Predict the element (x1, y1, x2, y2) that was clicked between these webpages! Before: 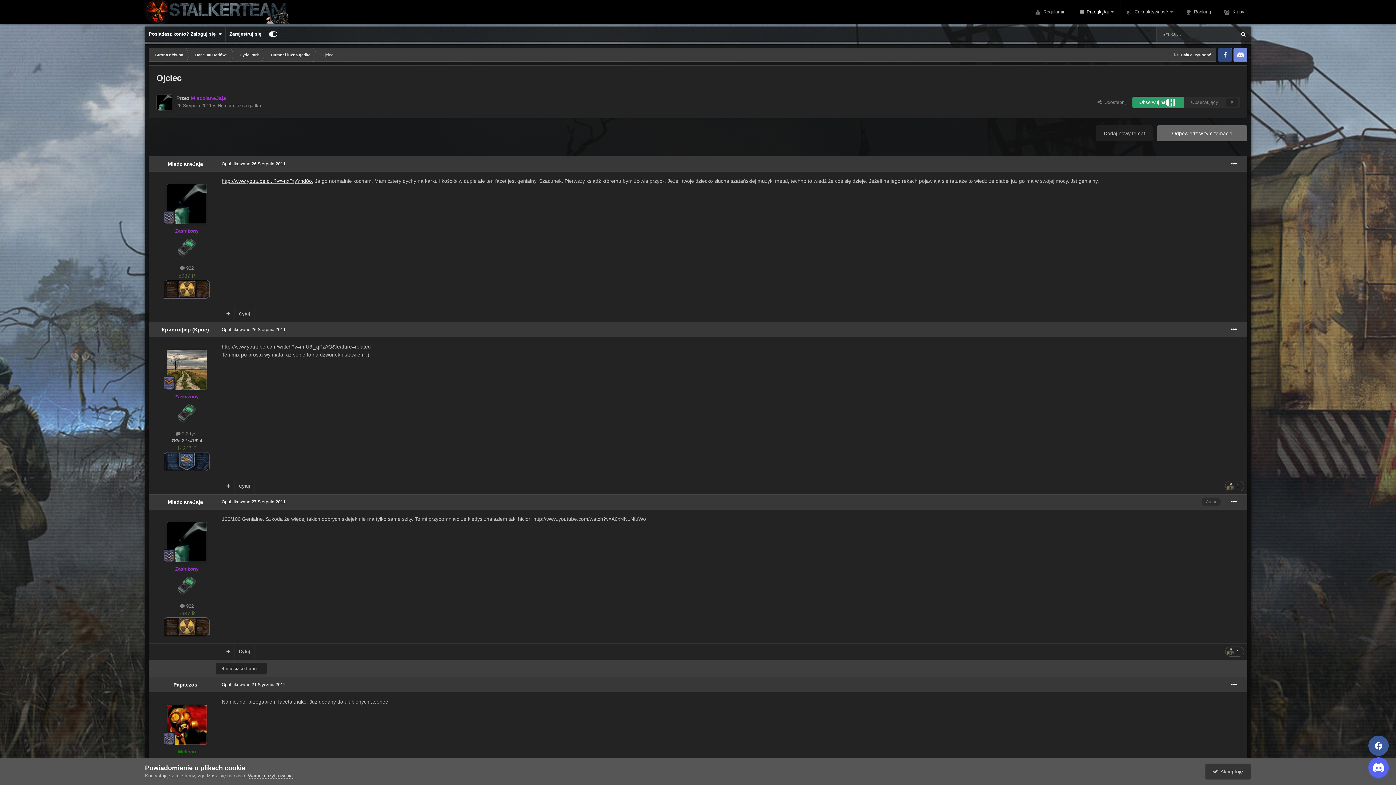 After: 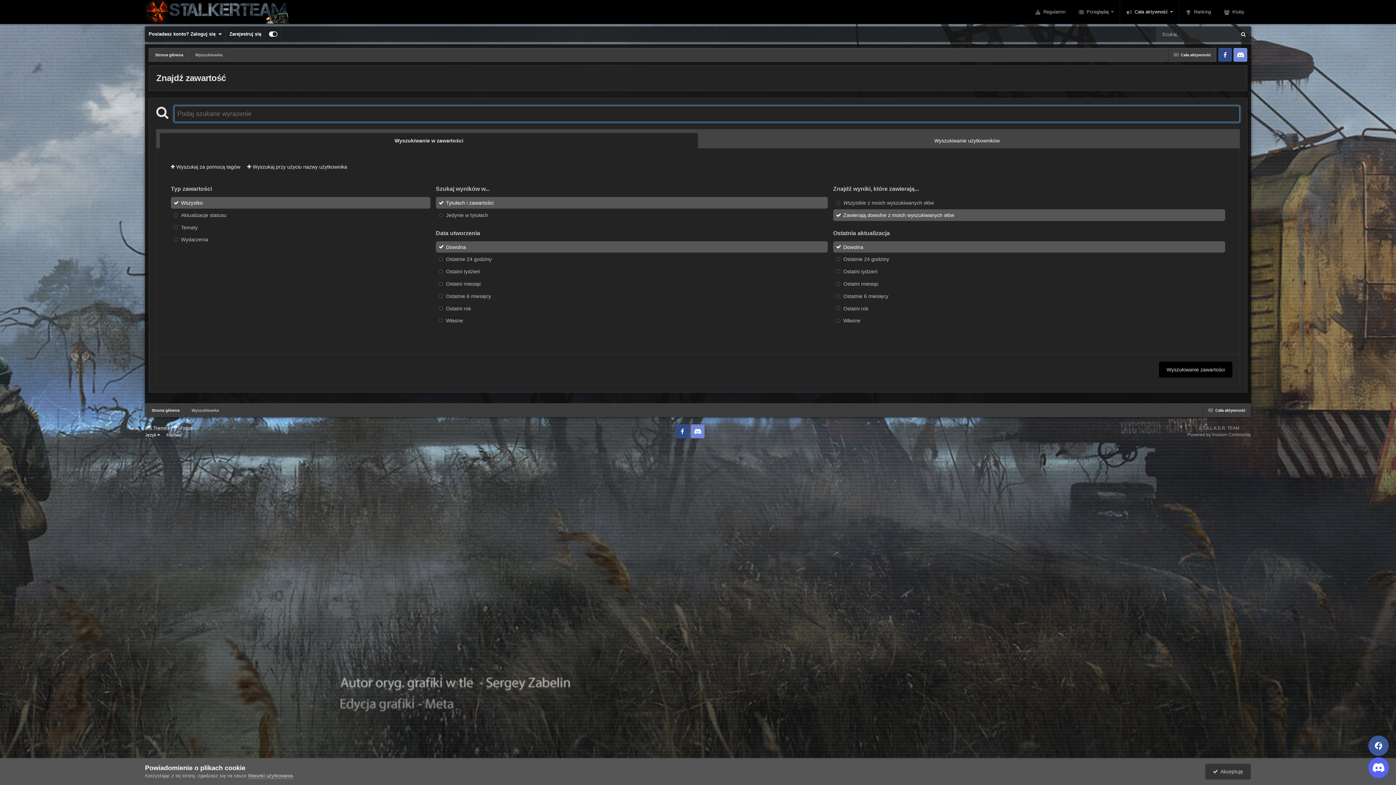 Action: bbox: (1236, 26, 1251, 41) label: Szukaj